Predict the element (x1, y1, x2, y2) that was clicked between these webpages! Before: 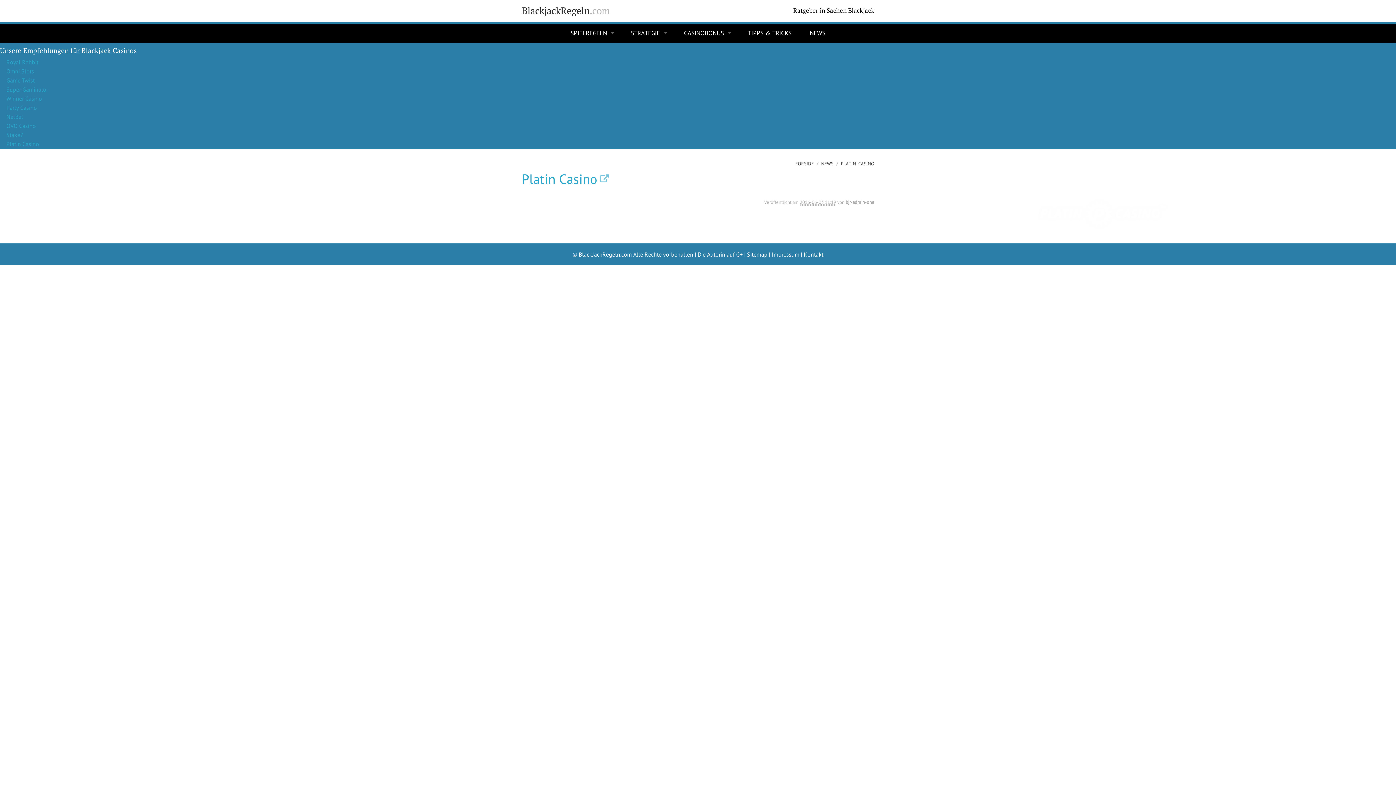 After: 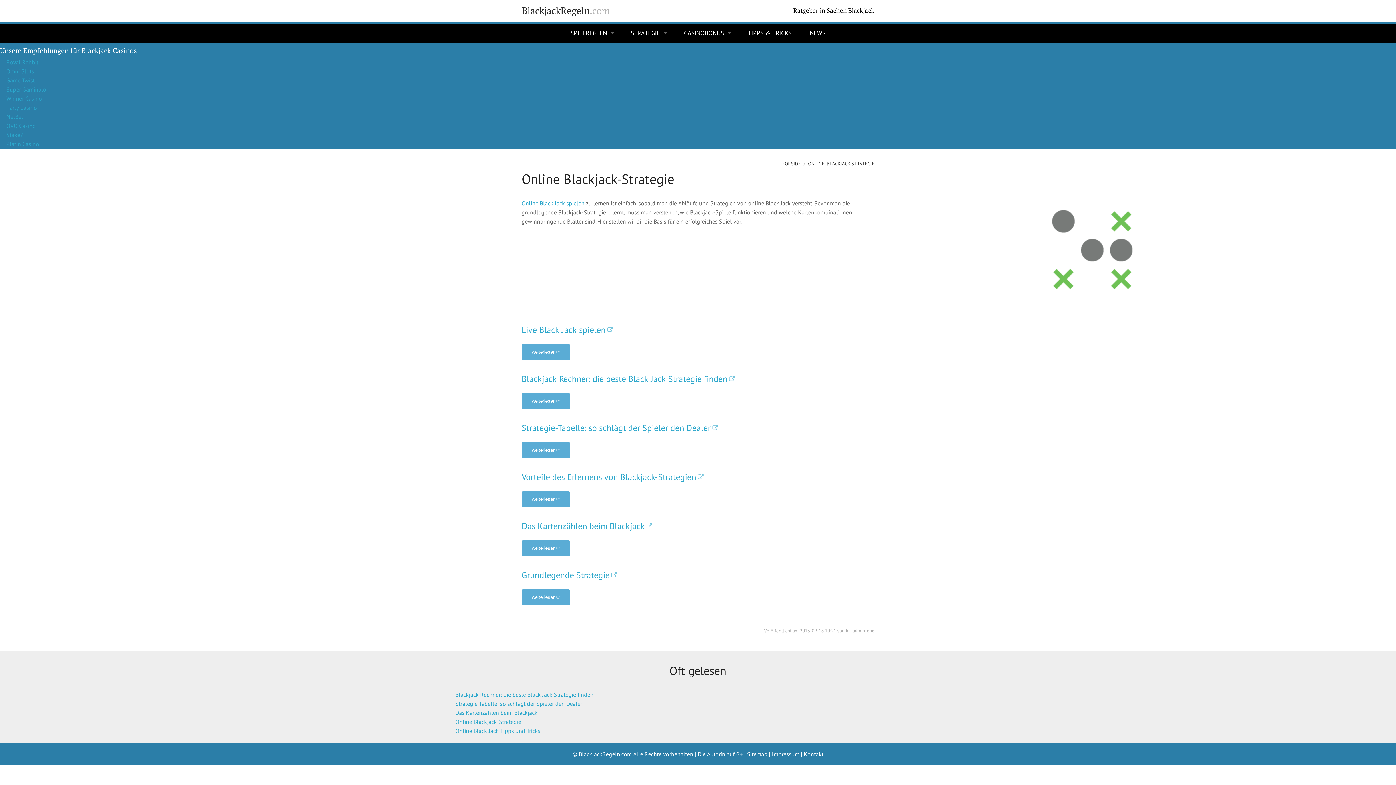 Action: bbox: (622, 23, 675, 42) label: STRATEGIE